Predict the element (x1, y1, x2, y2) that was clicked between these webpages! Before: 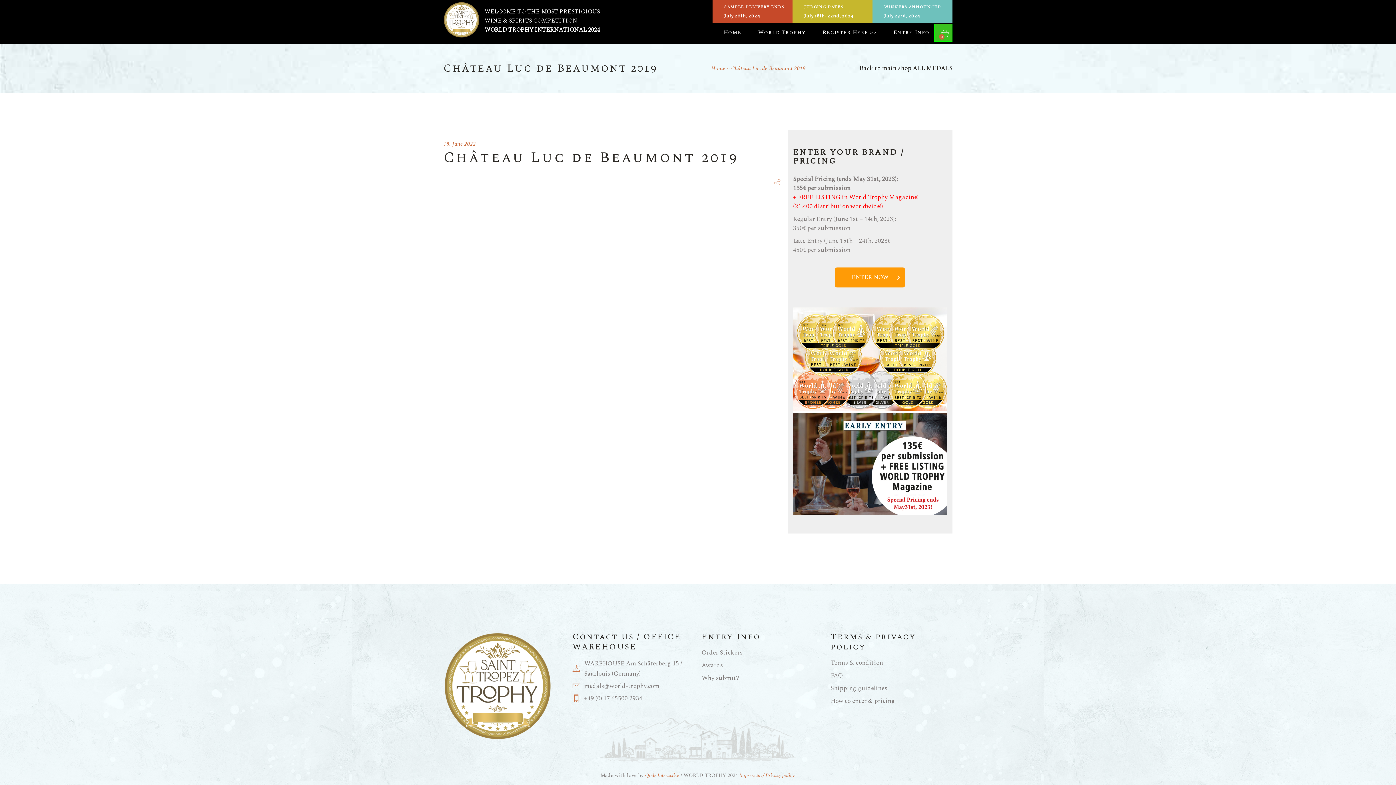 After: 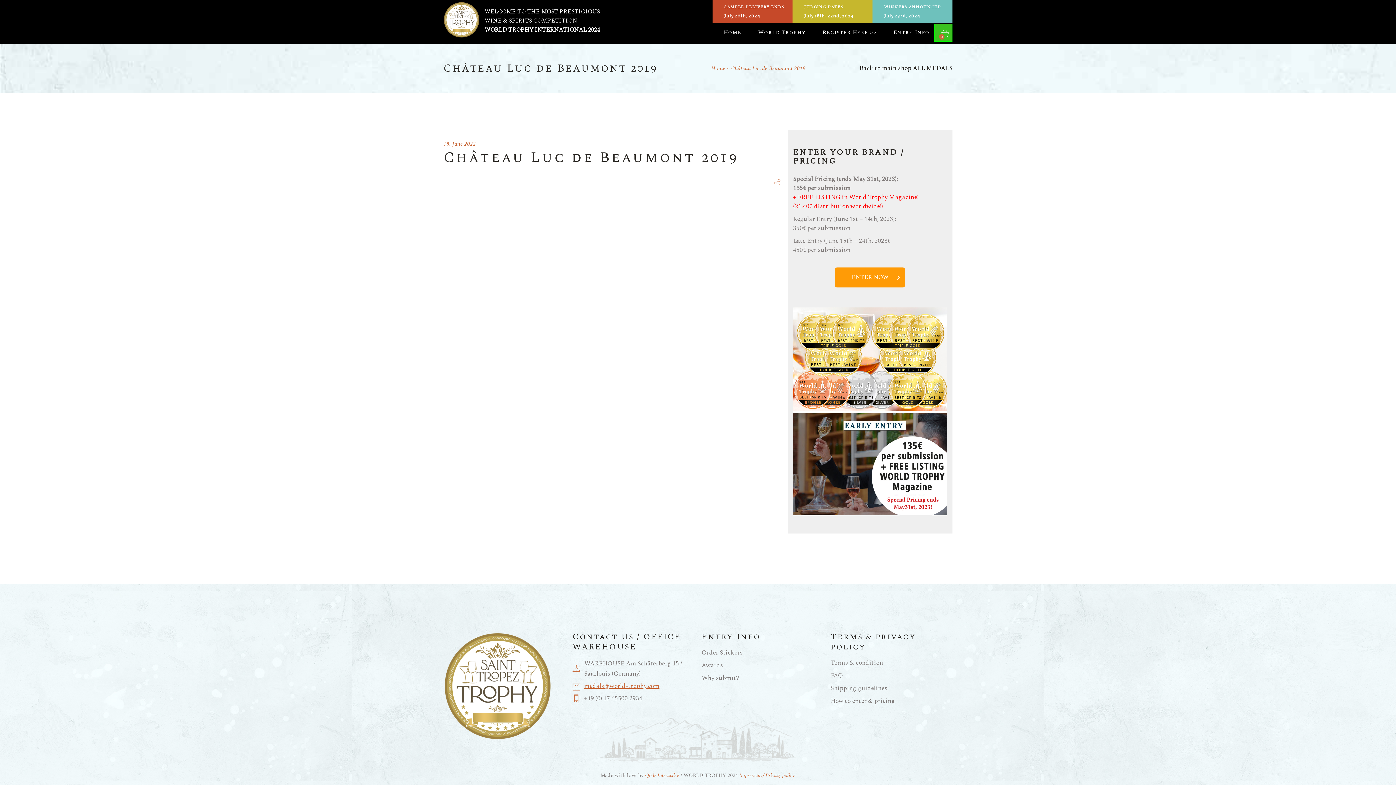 Action: bbox: (572, 681, 659, 691) label: medals@world-trophy.com